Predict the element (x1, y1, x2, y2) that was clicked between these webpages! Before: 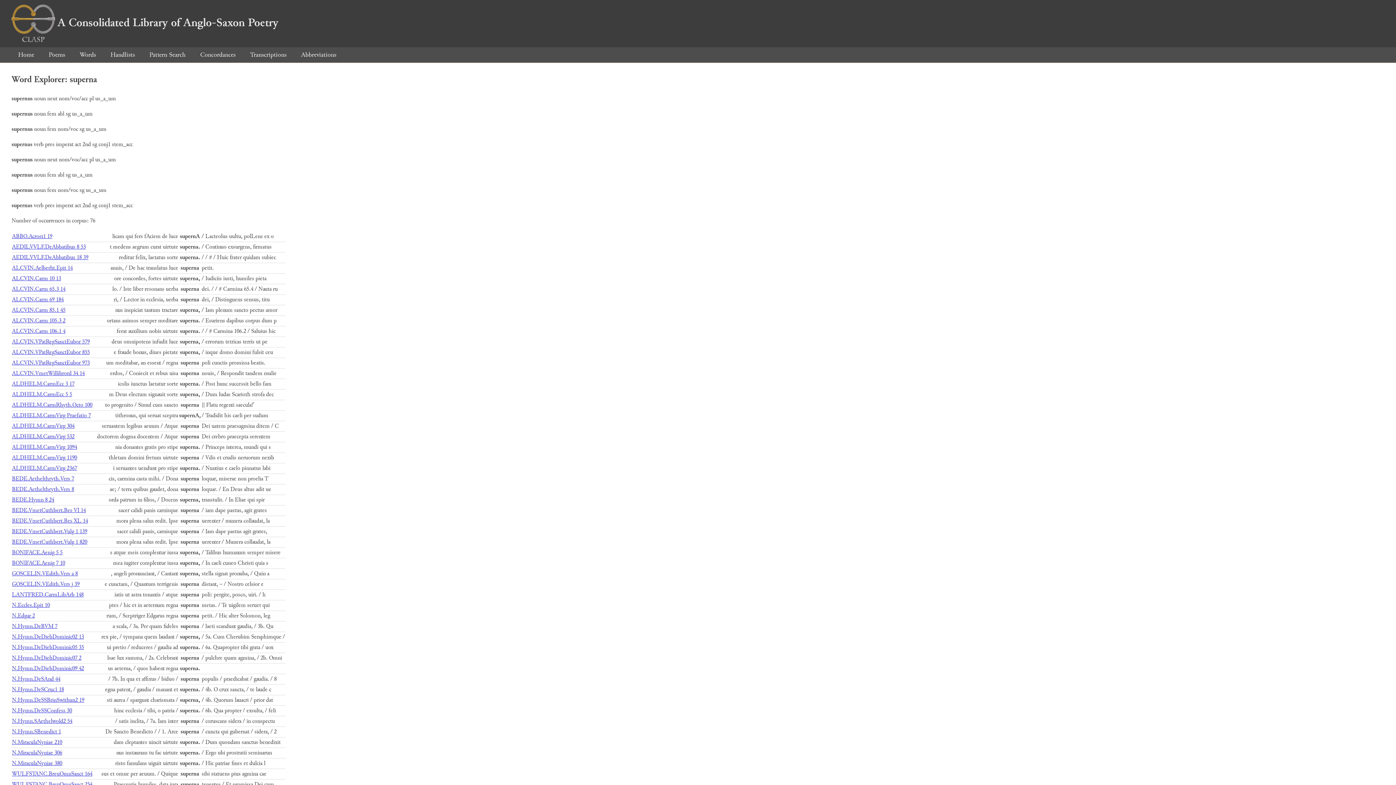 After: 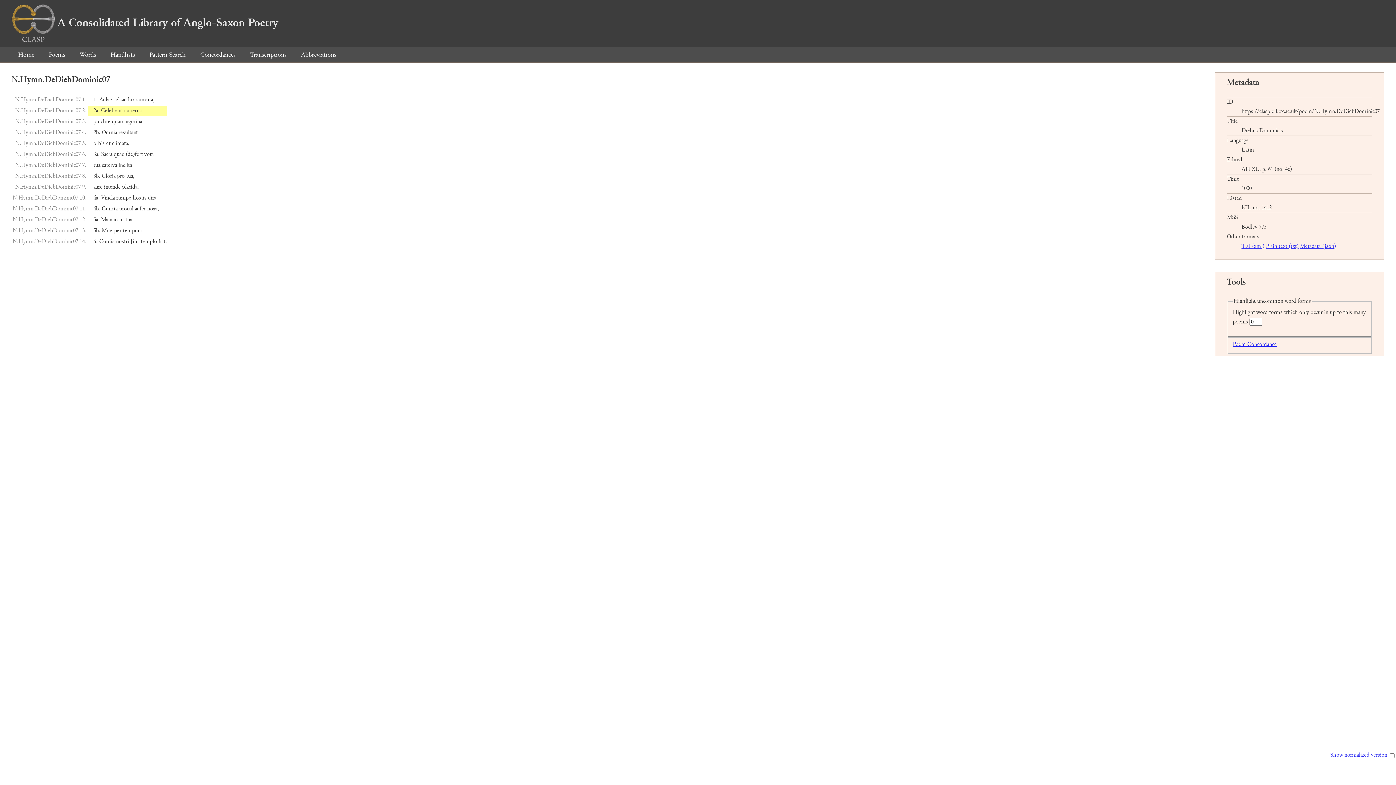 Action: bbox: (12, 654, 81, 662) label: N.Hymn.DeDiebDominic07 2